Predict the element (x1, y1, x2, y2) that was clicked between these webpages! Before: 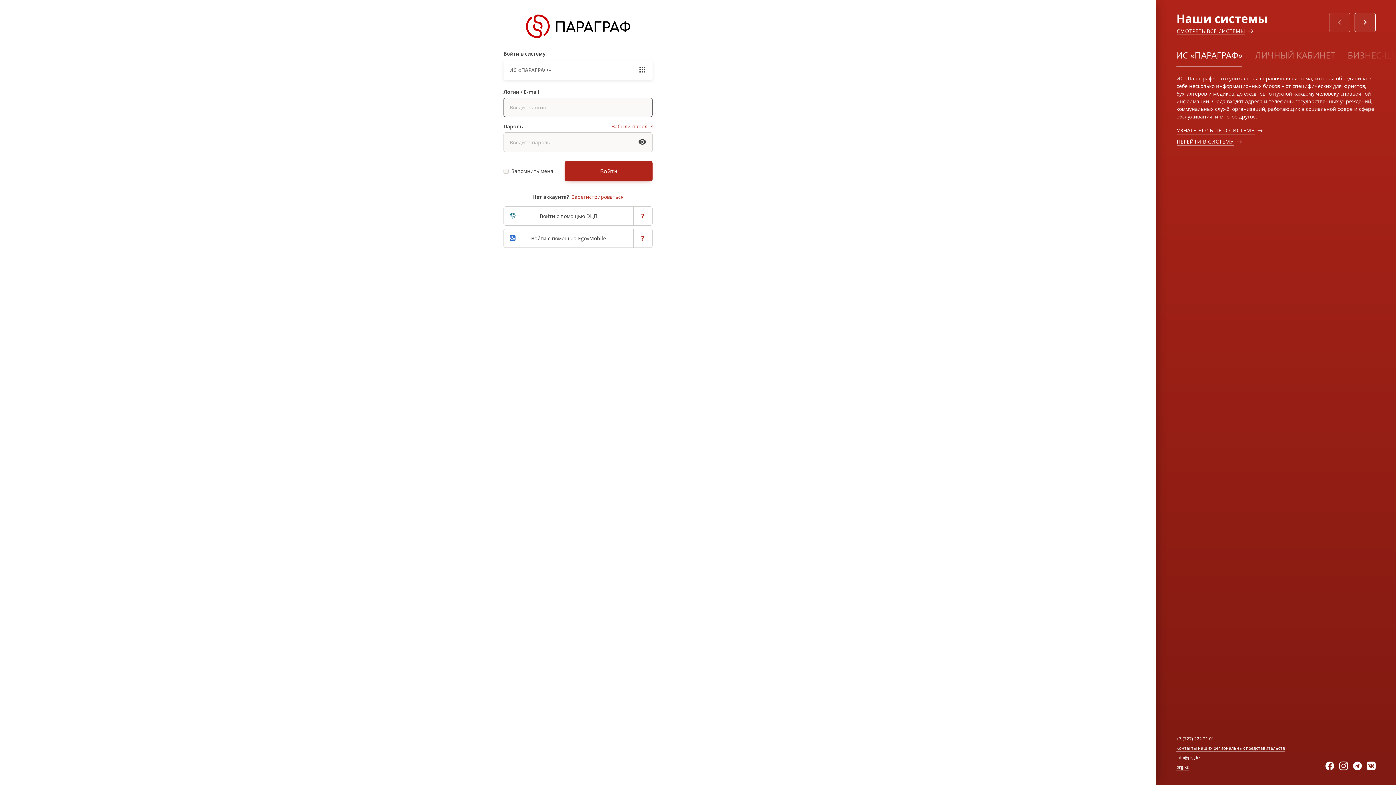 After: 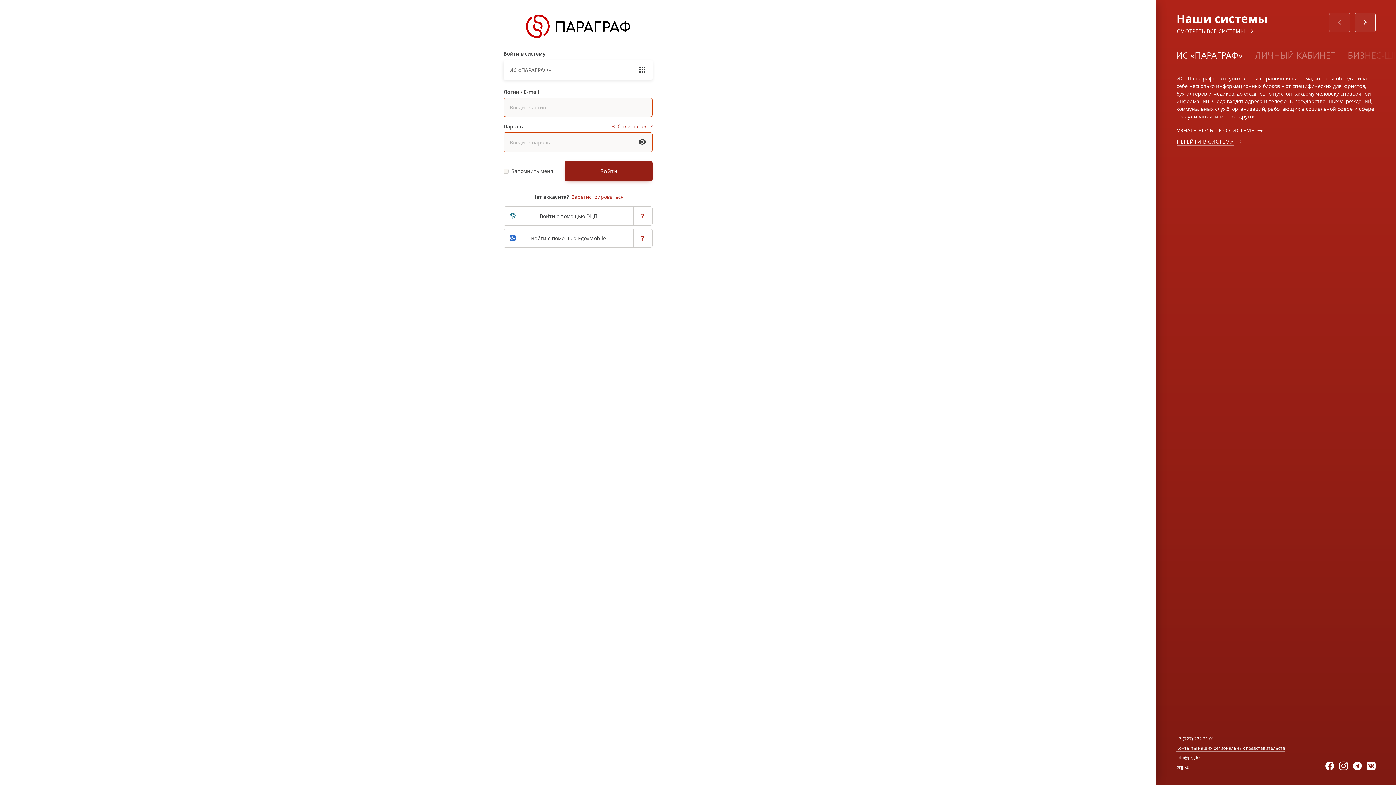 Action: label: Войти bbox: (564, 161, 652, 181)